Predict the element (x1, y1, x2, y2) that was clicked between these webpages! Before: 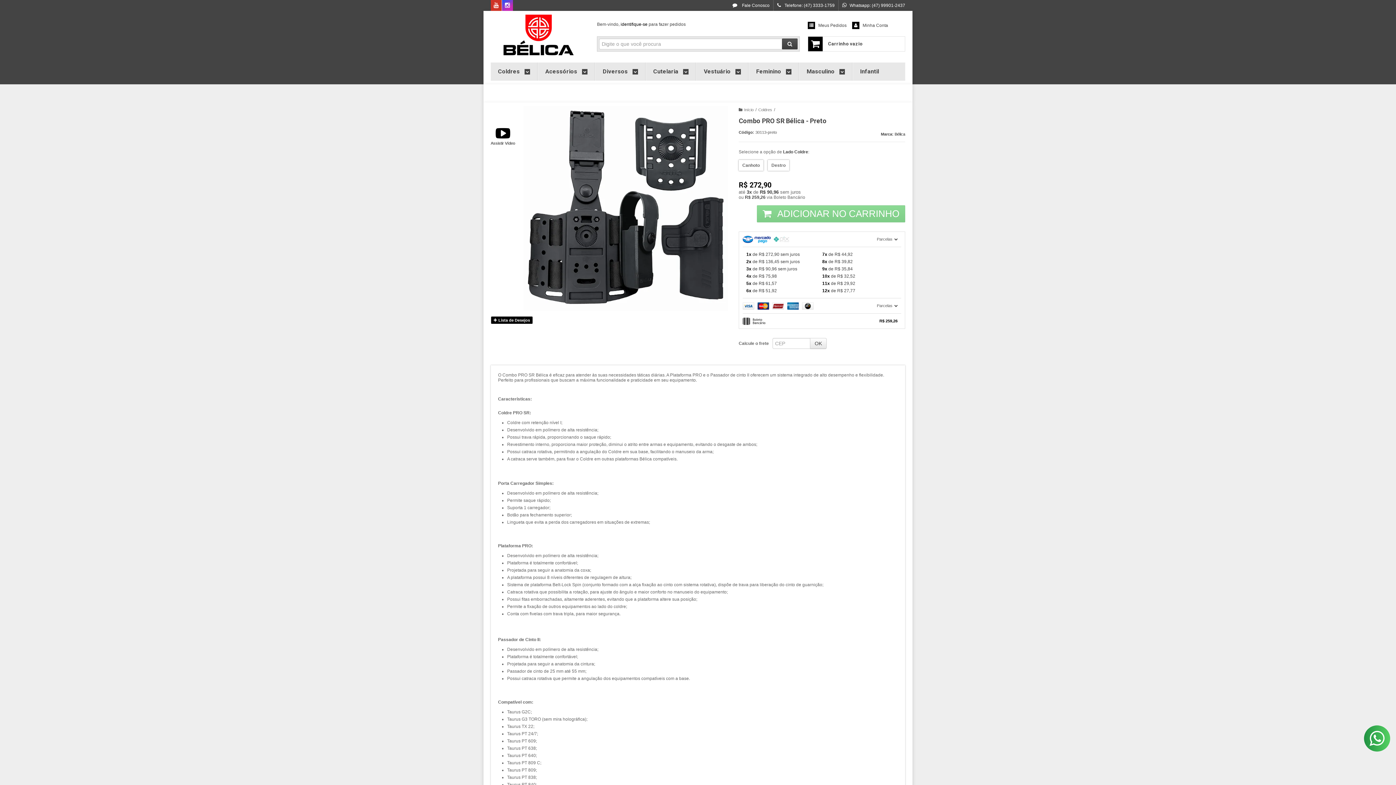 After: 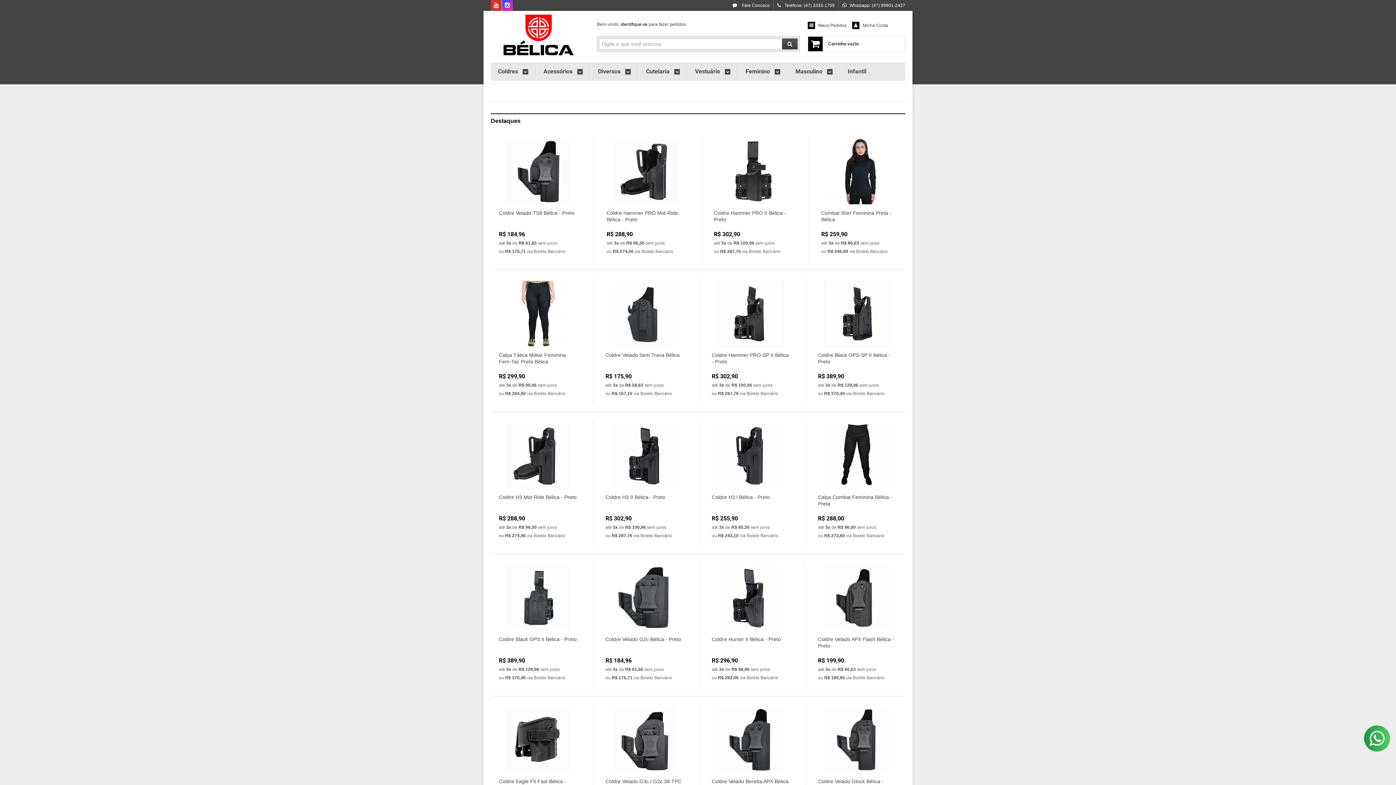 Action: bbox: (738, 107, 753, 112) label: Início